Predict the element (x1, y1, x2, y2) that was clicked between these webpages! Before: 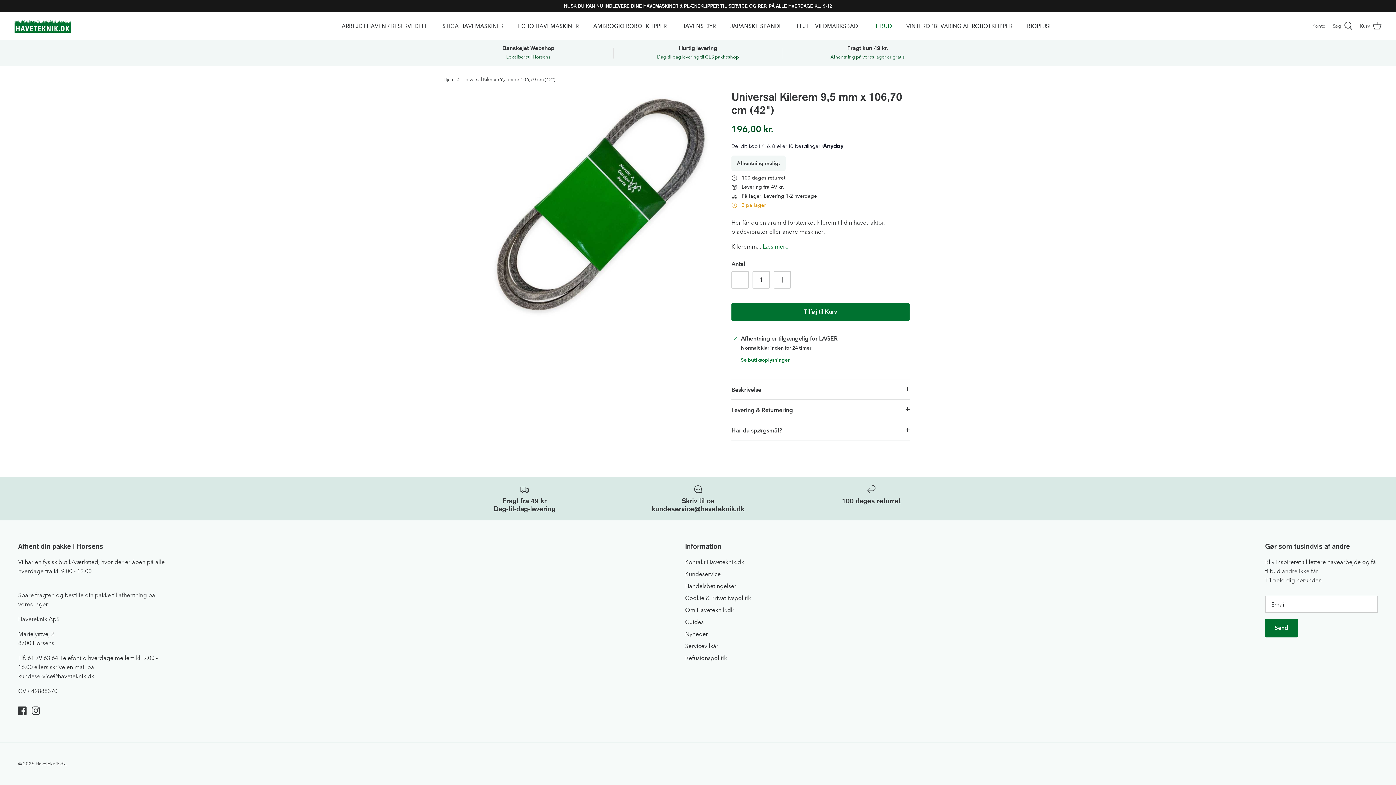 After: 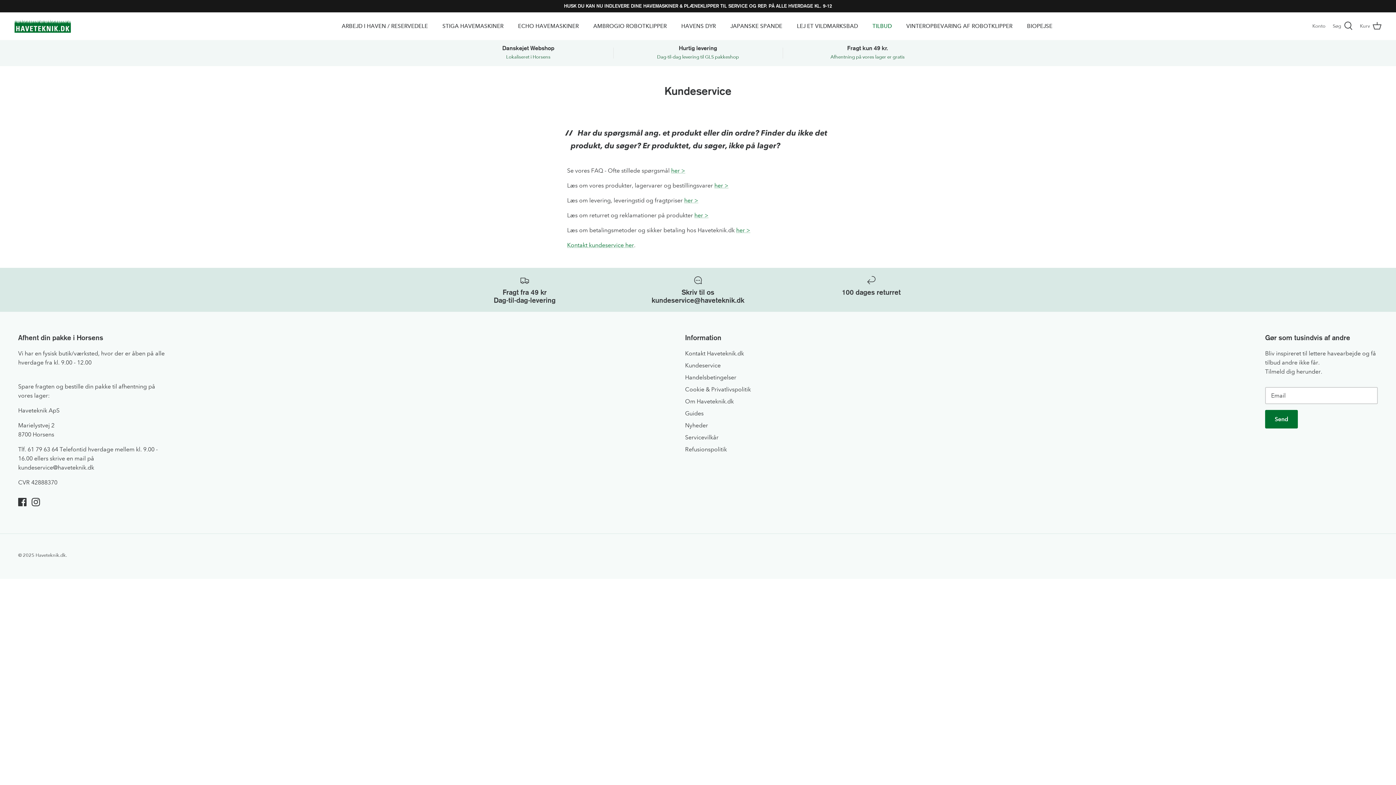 Action: label: Kundeservice bbox: (685, 571, 720, 577)